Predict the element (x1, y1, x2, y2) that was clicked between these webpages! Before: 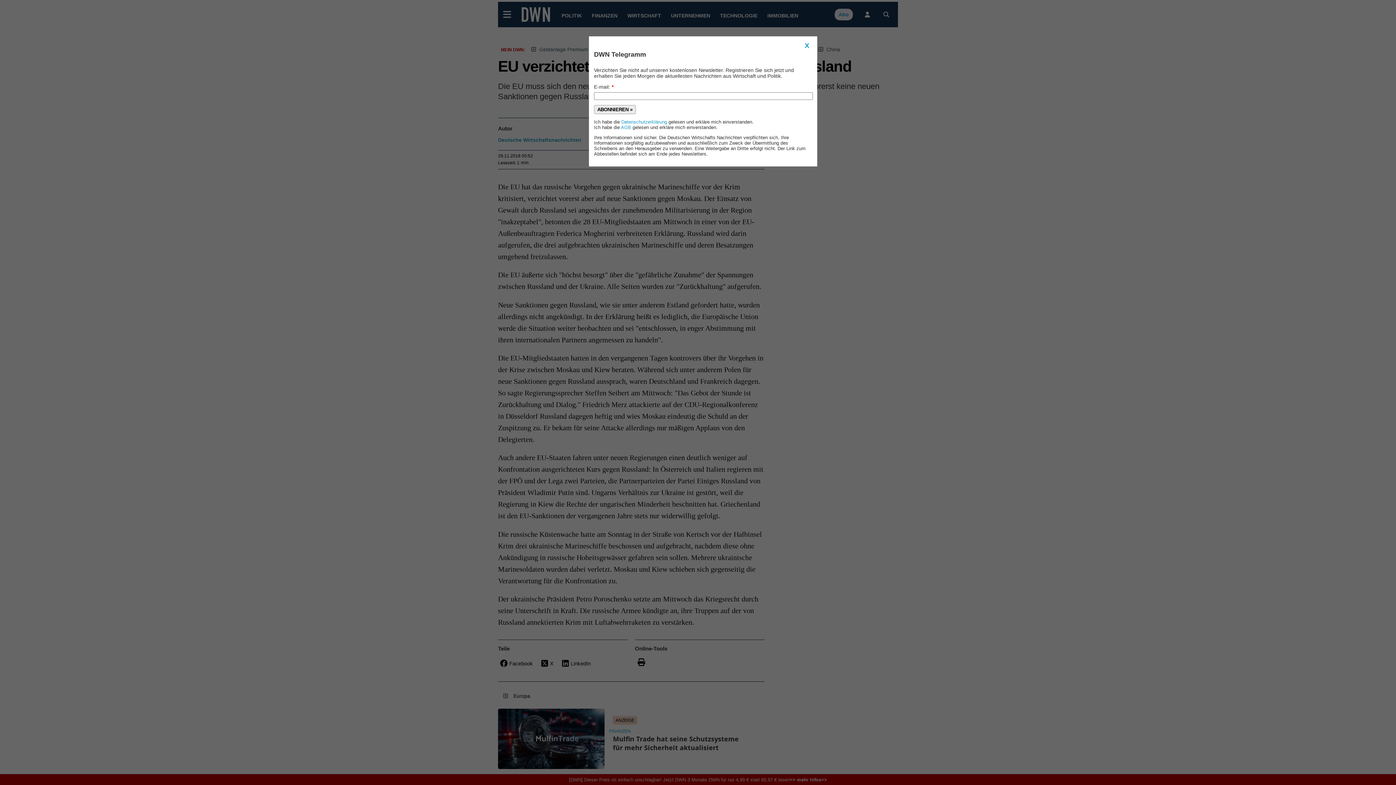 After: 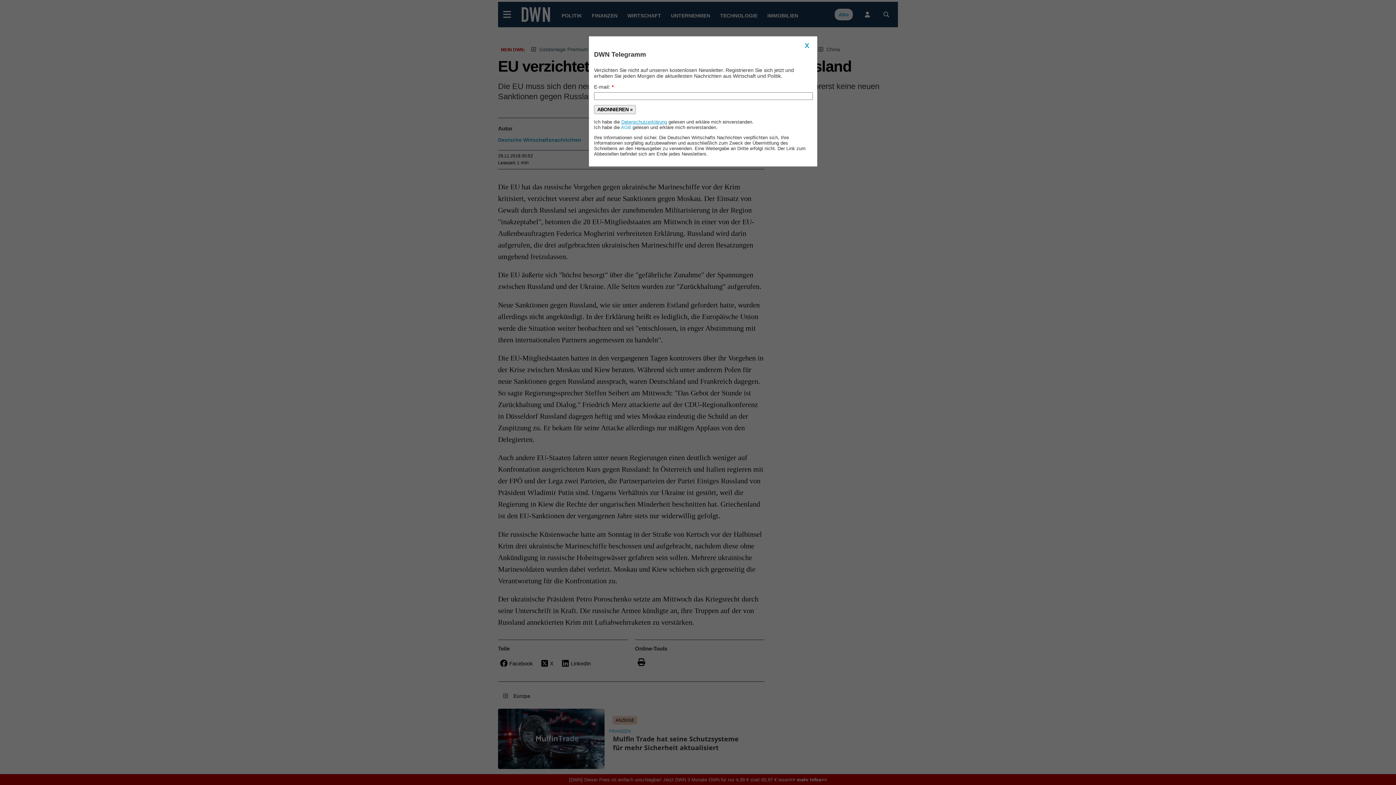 Action: label: Datenschutzerklärung bbox: (621, 119, 667, 124)